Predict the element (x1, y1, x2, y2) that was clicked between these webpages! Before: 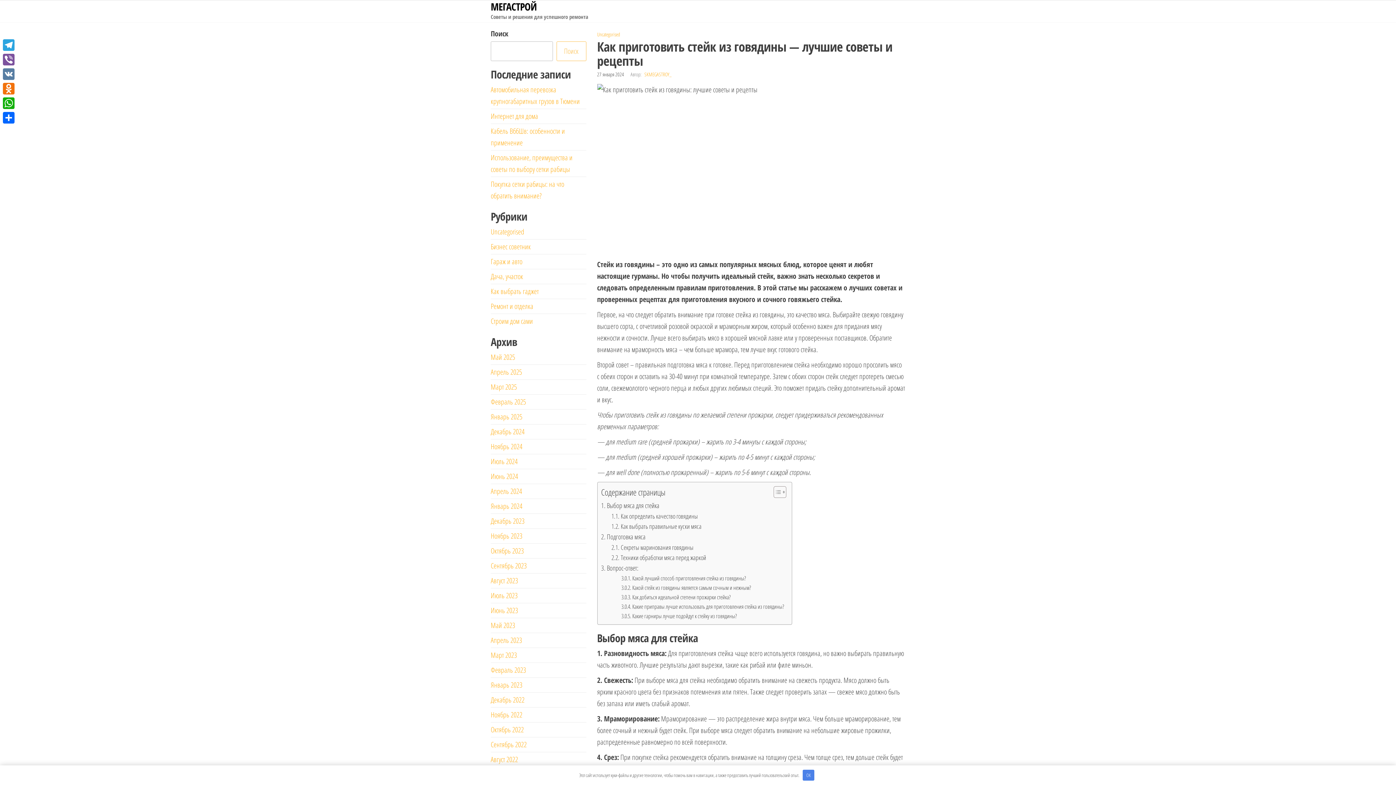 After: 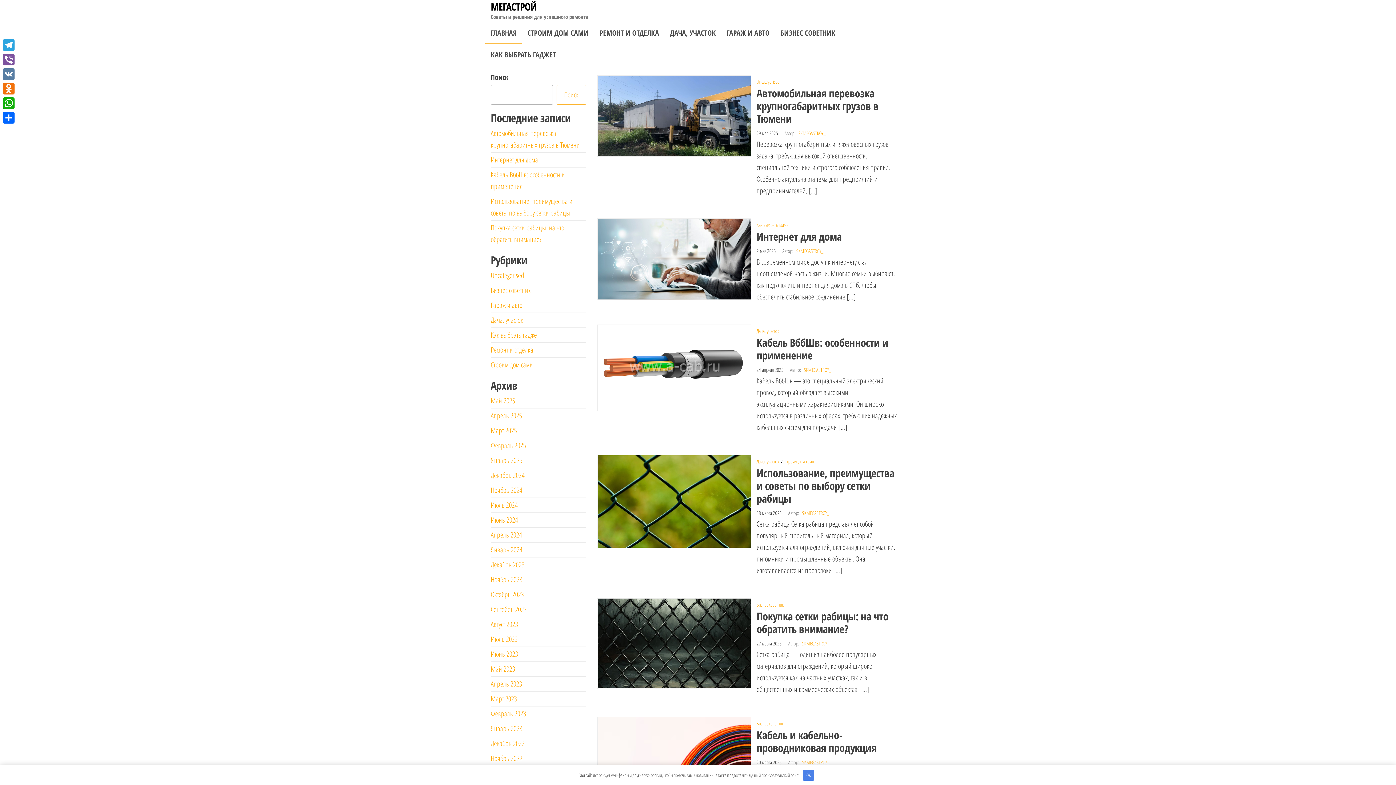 Action: bbox: (490, 546, 524, 556) label: Октябрь 2023